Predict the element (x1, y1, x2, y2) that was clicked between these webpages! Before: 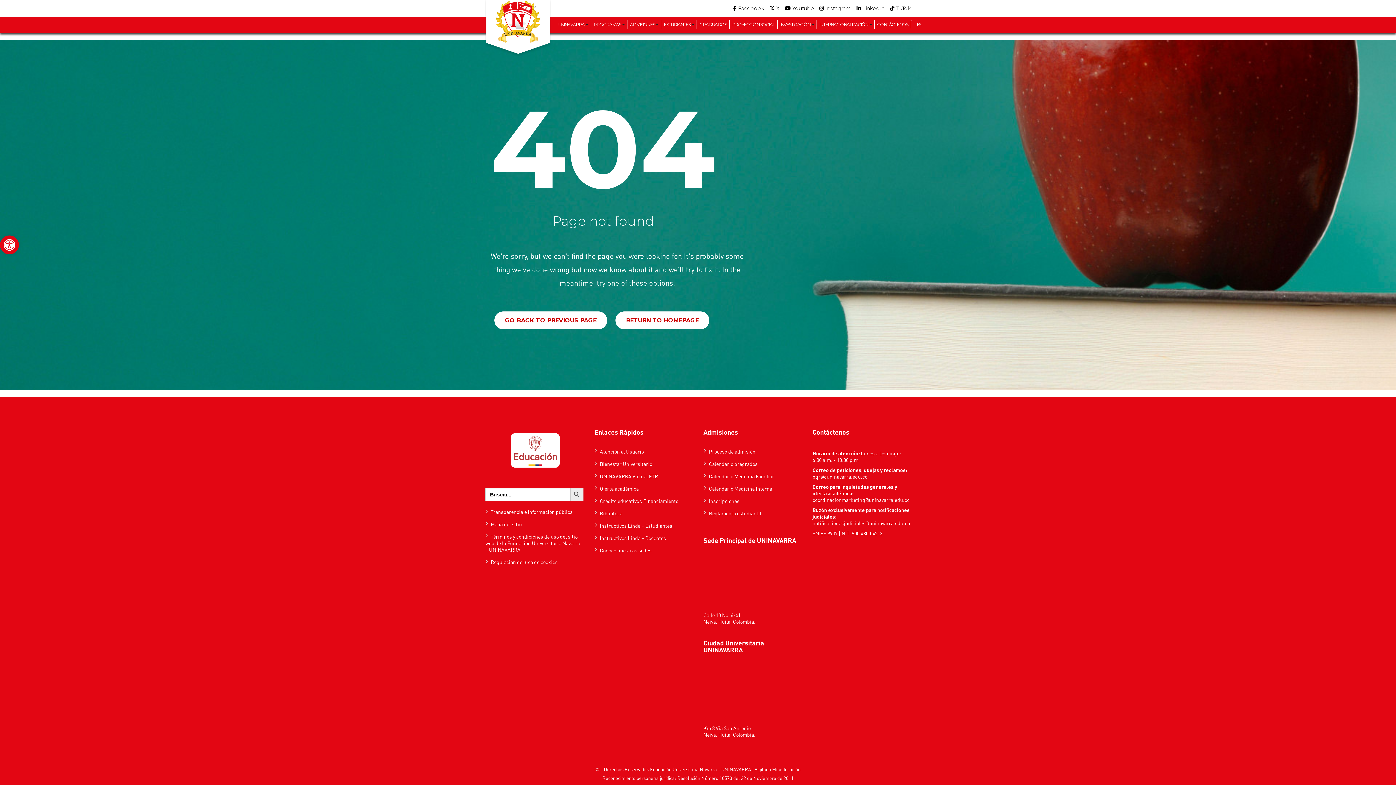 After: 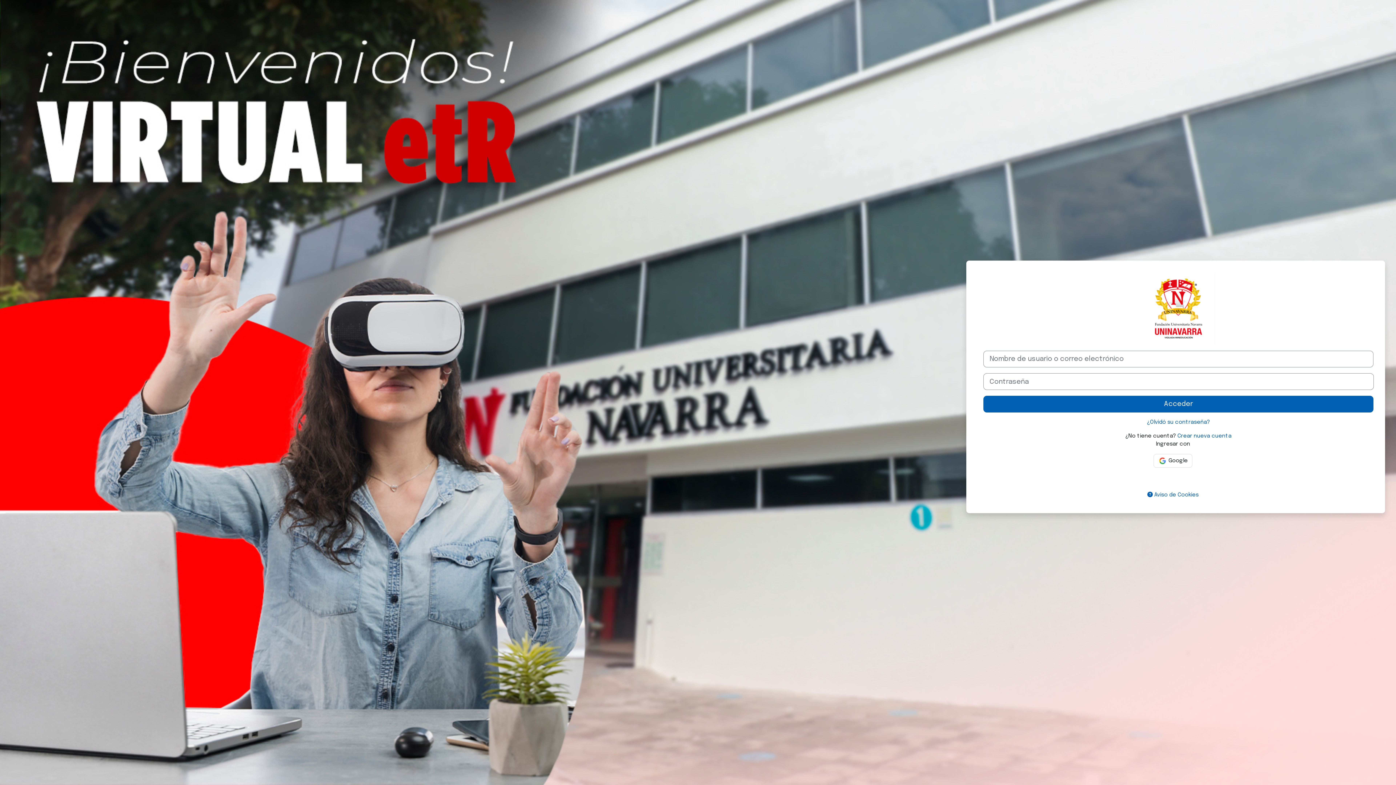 Action: label: UNINAVARRA Virtual ETR bbox: (594, 473, 658, 479)